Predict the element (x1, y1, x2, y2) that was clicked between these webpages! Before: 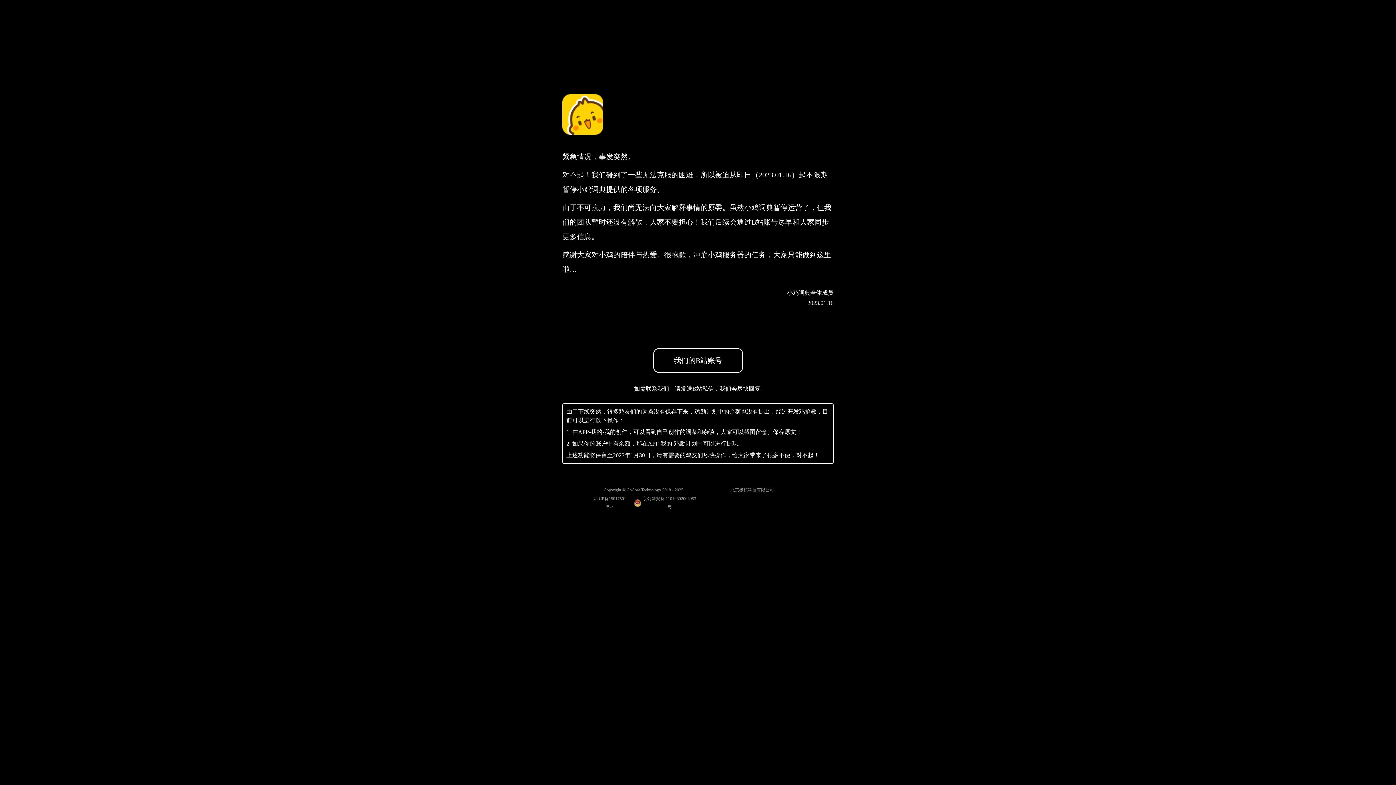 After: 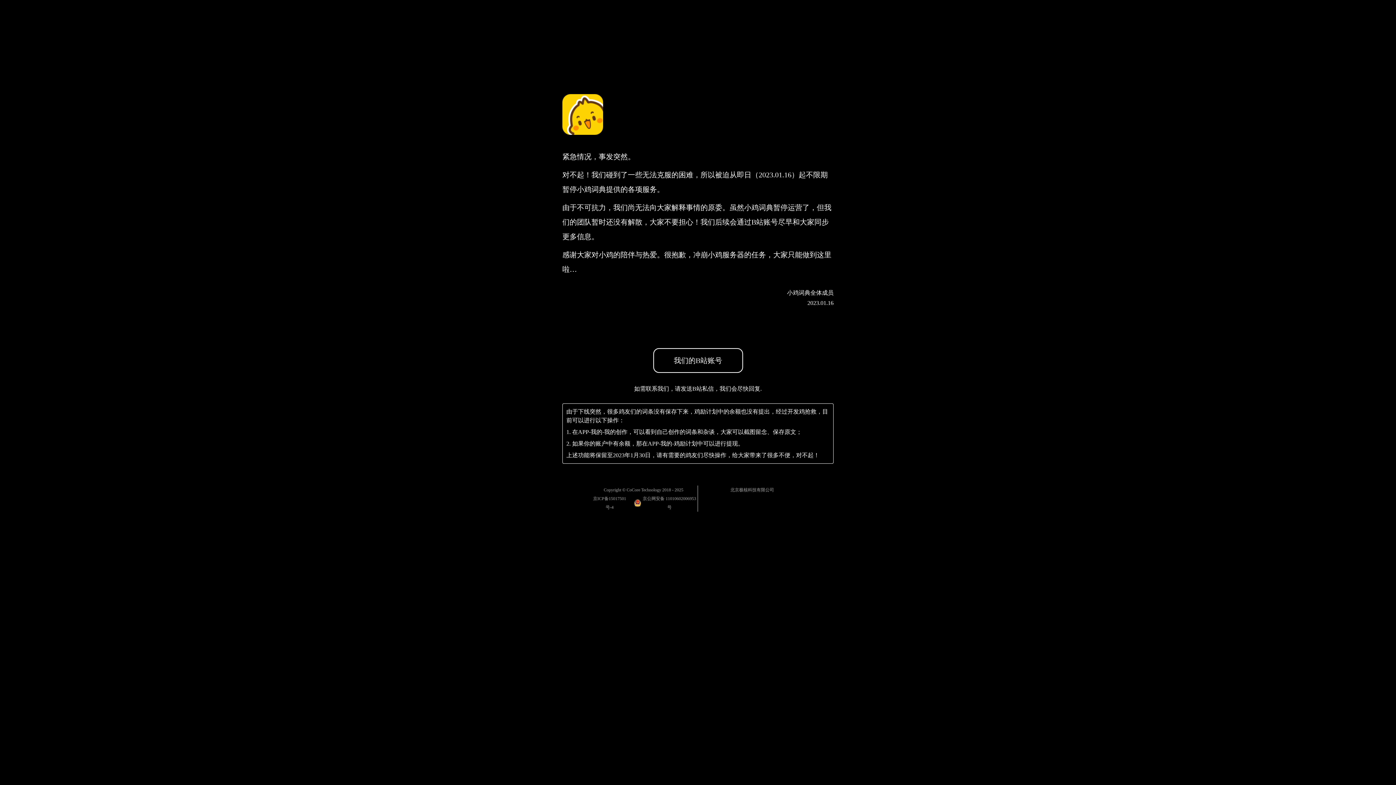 Action: bbox: (634, 494, 697, 512) label: 京公网安备 11010602006953号